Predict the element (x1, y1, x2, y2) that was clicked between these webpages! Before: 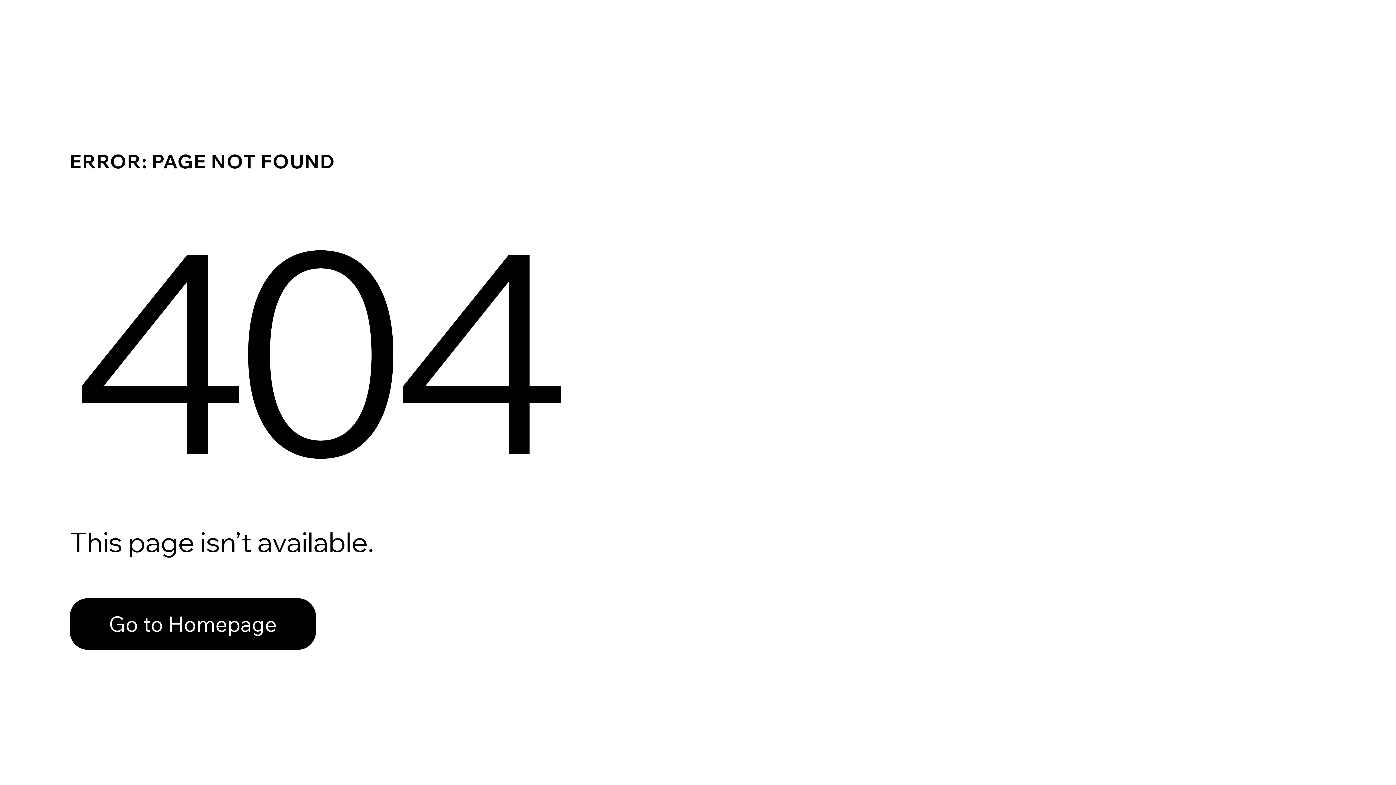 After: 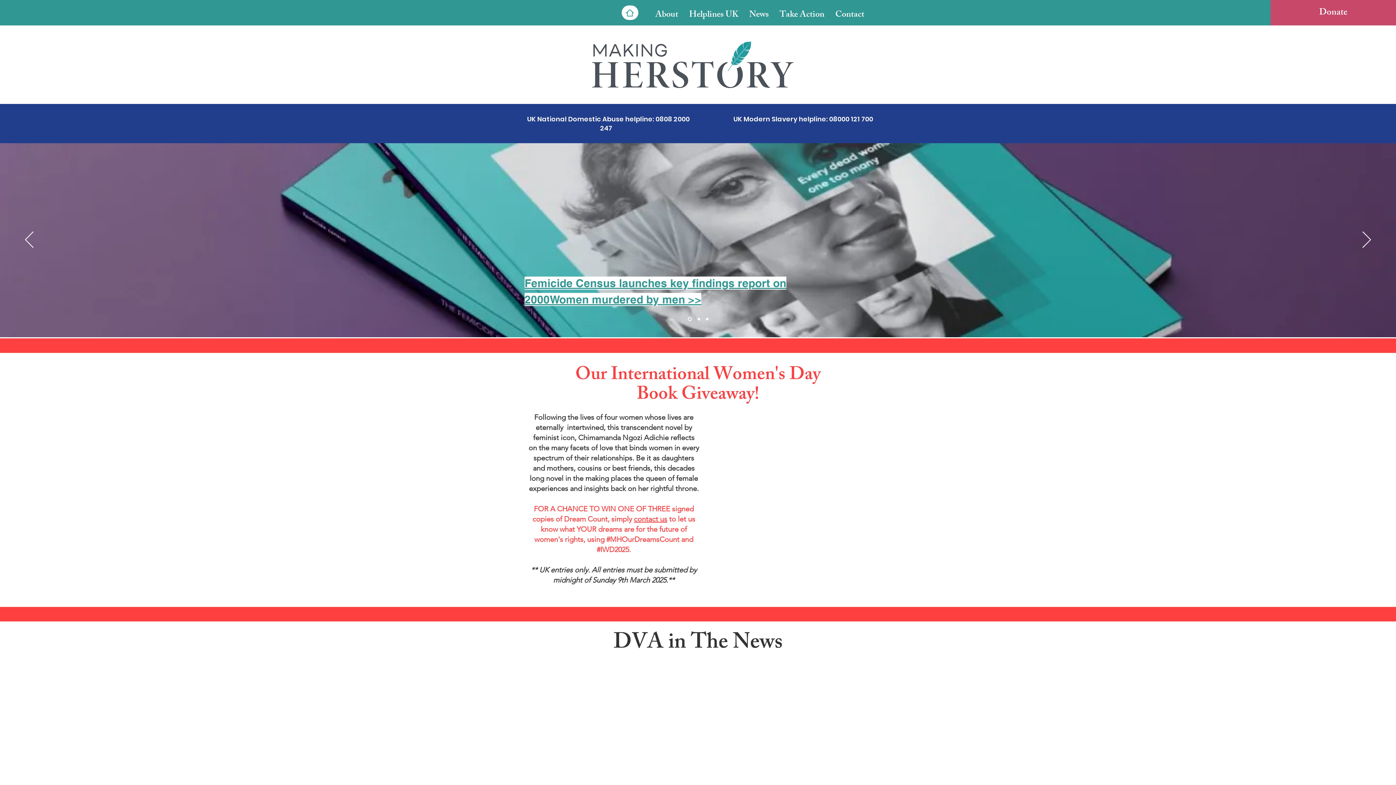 Action: label: Go to Homepage bbox: (69, 598, 316, 650)